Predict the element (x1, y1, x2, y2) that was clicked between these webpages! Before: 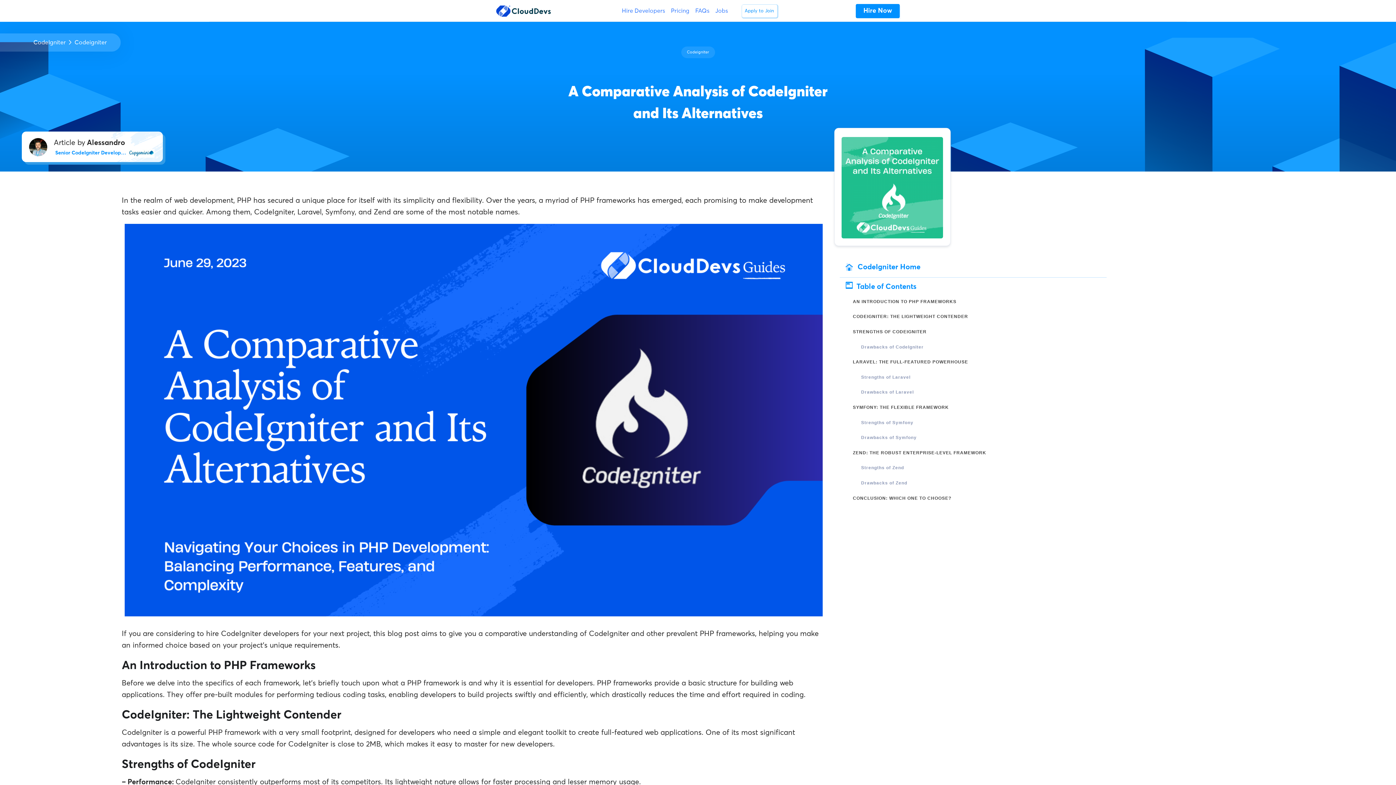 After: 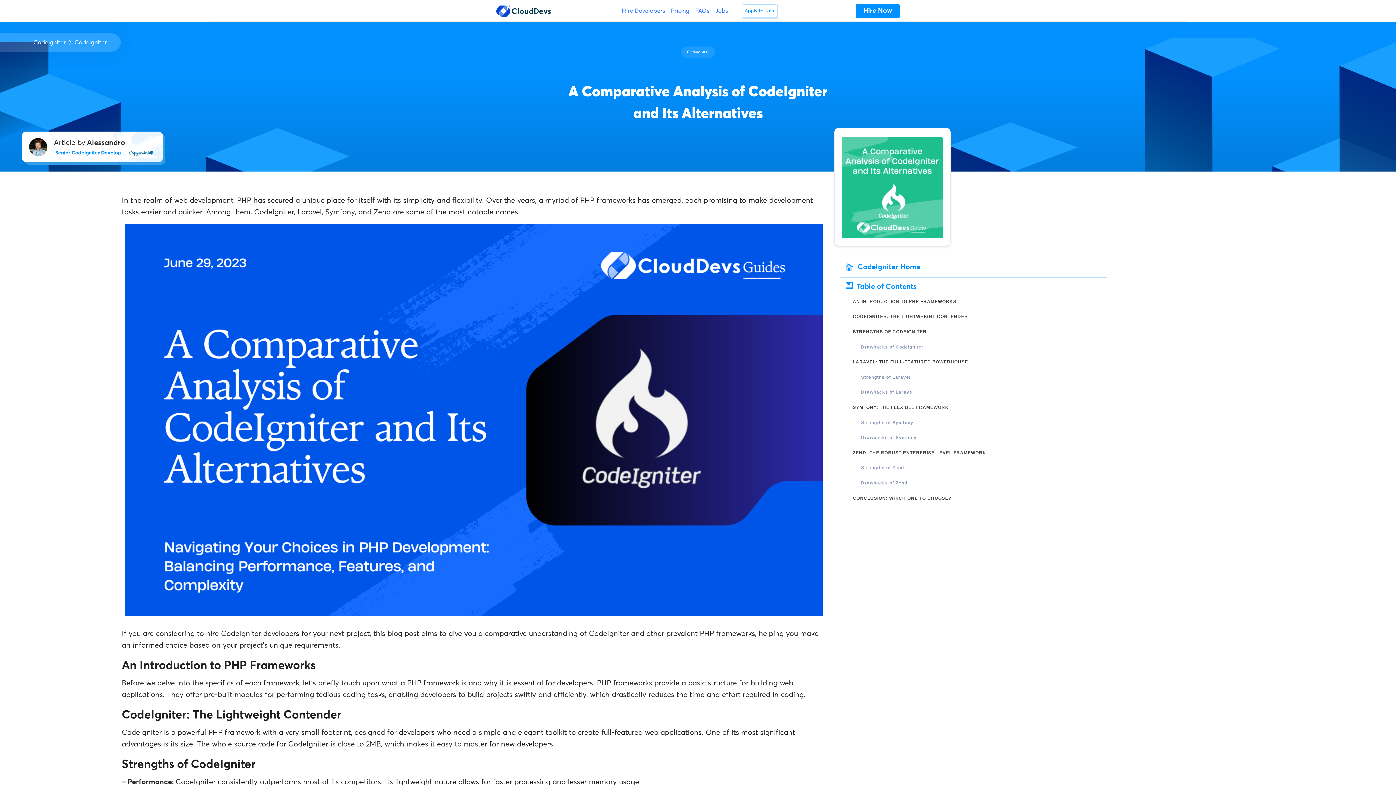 Action: bbox: (845, 326, 934, 337) label: STRENGTHS OF CODEIGNITER